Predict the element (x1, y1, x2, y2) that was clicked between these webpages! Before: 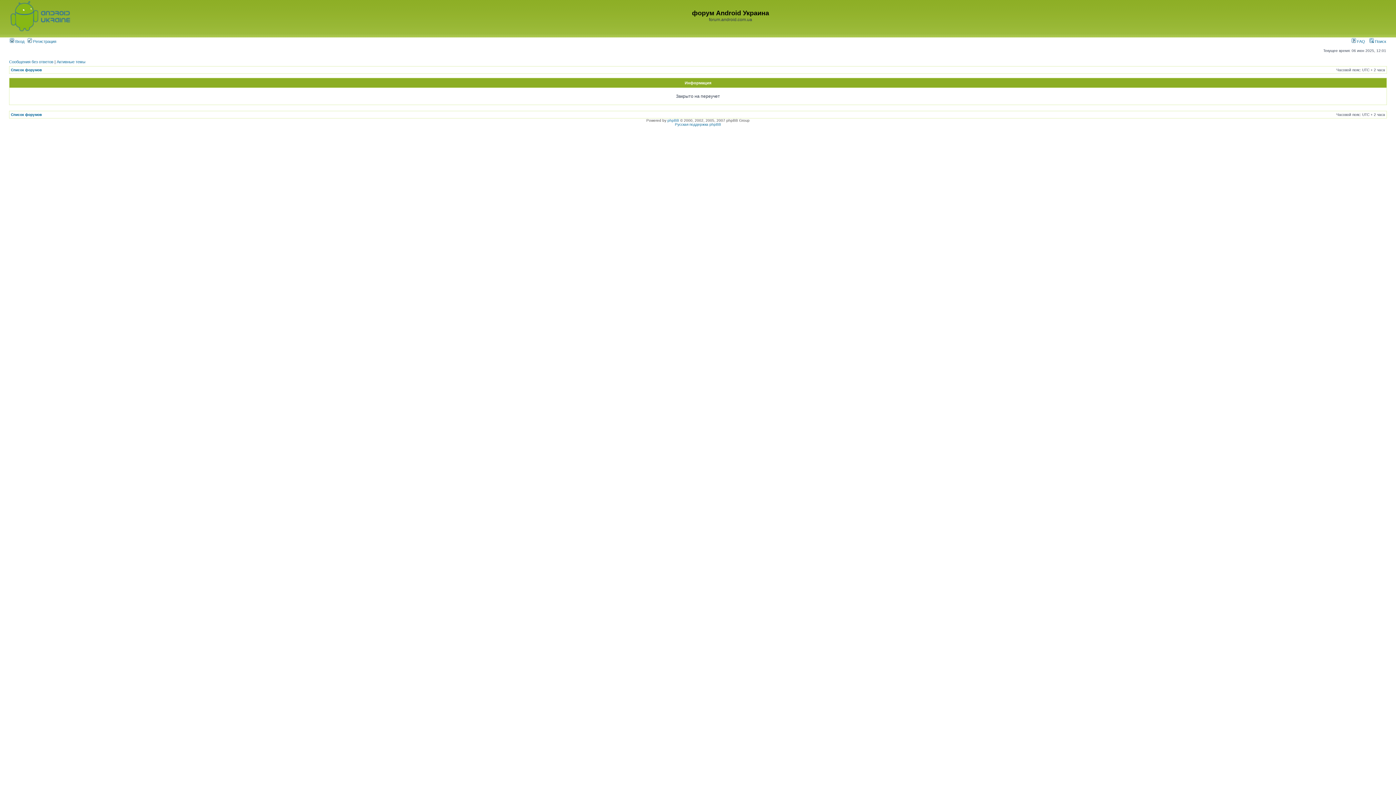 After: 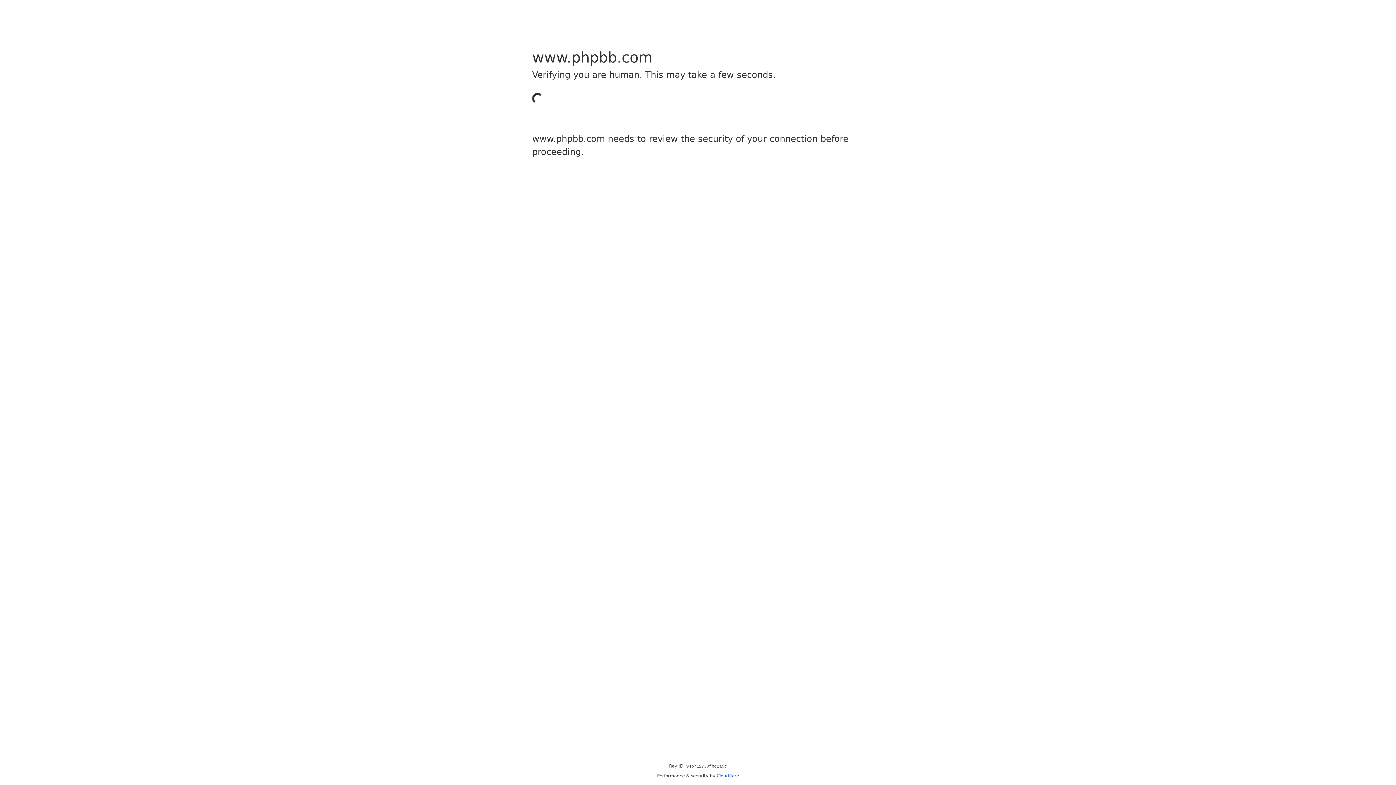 Action: bbox: (667, 118, 679, 122) label: phpBB